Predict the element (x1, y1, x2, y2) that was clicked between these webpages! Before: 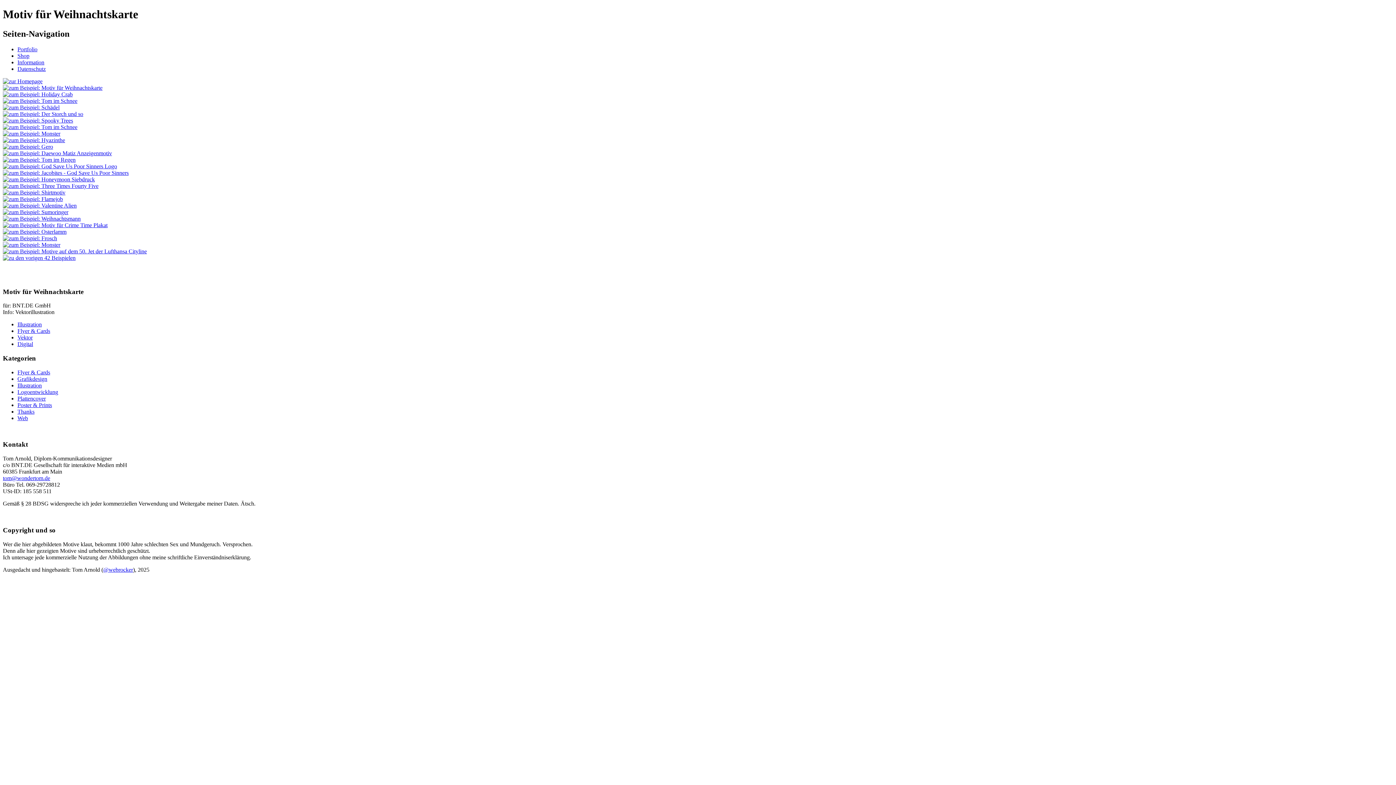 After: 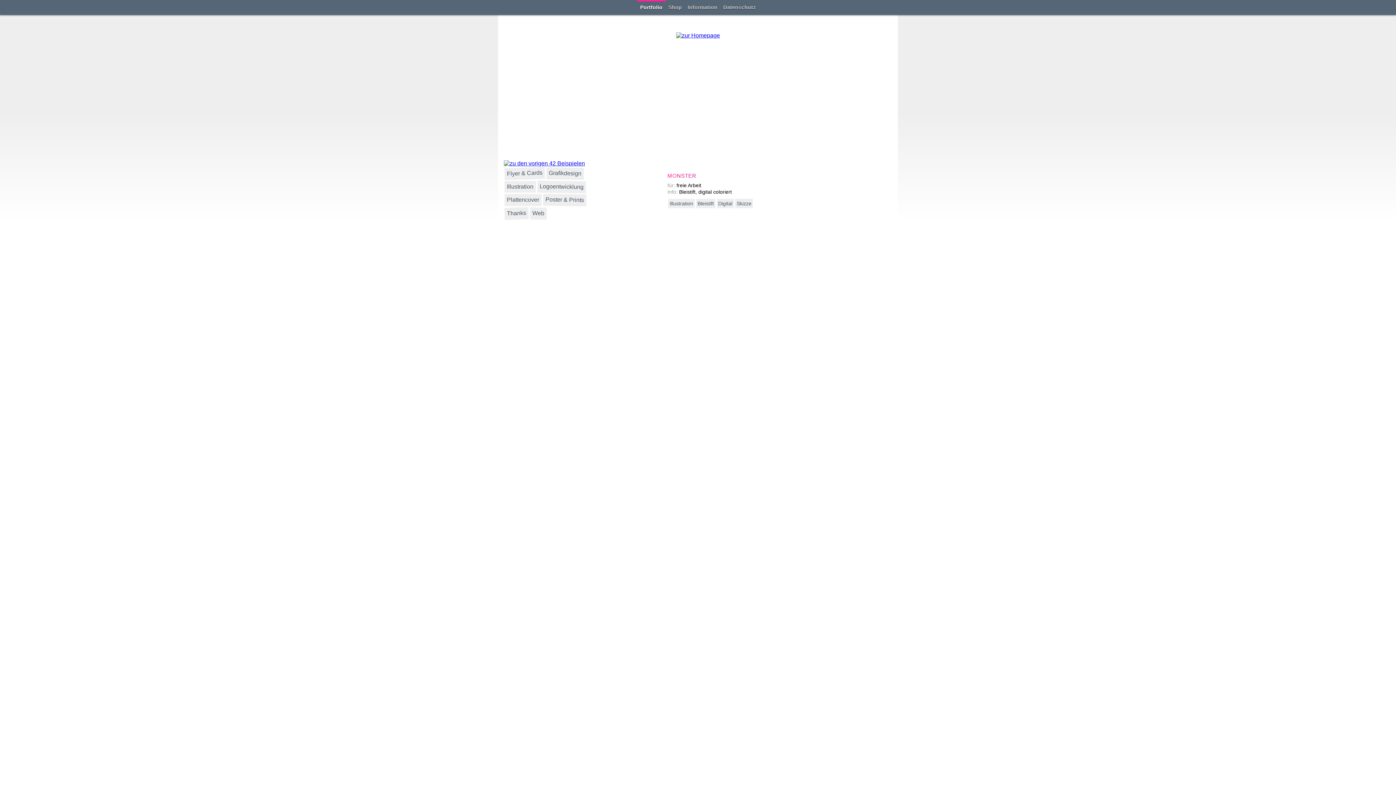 Action: bbox: (2, 241, 60, 247)